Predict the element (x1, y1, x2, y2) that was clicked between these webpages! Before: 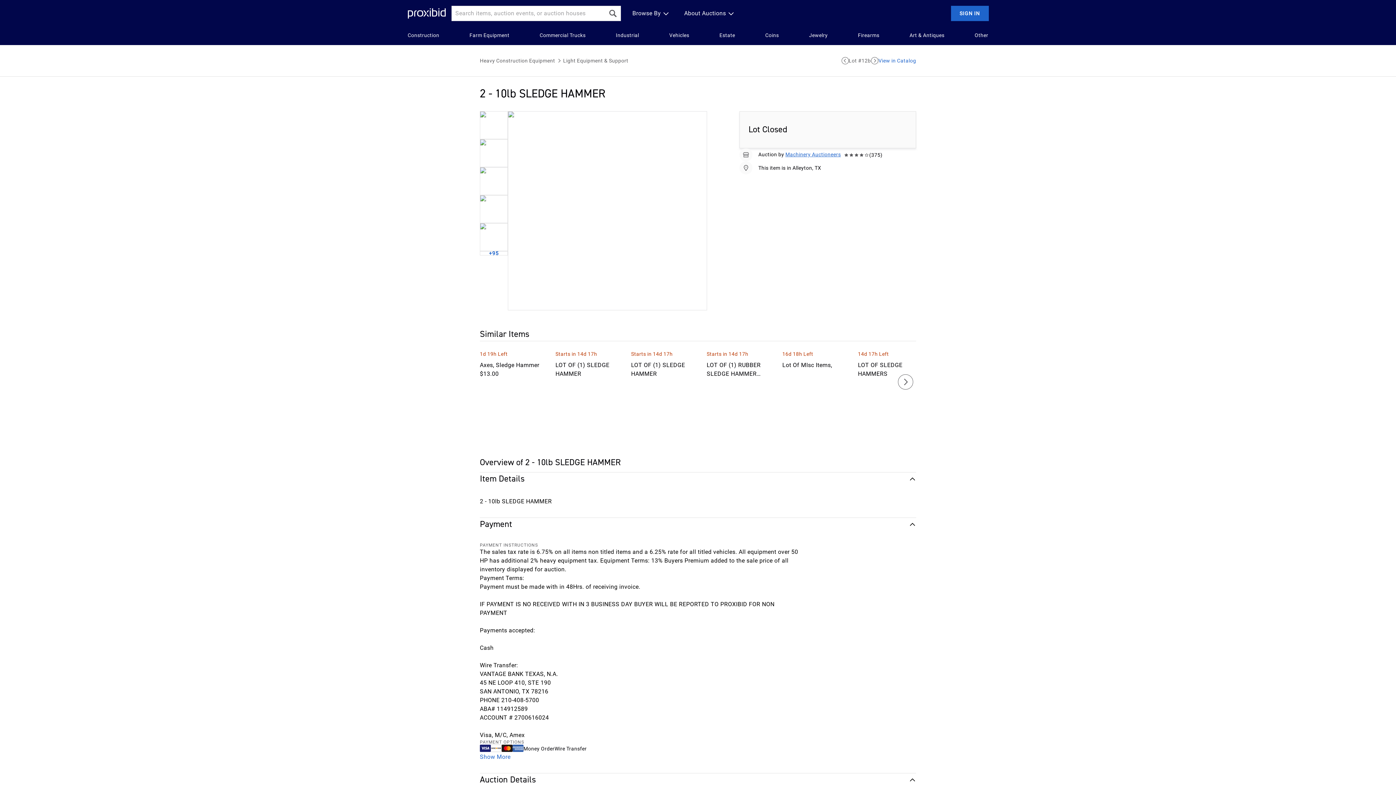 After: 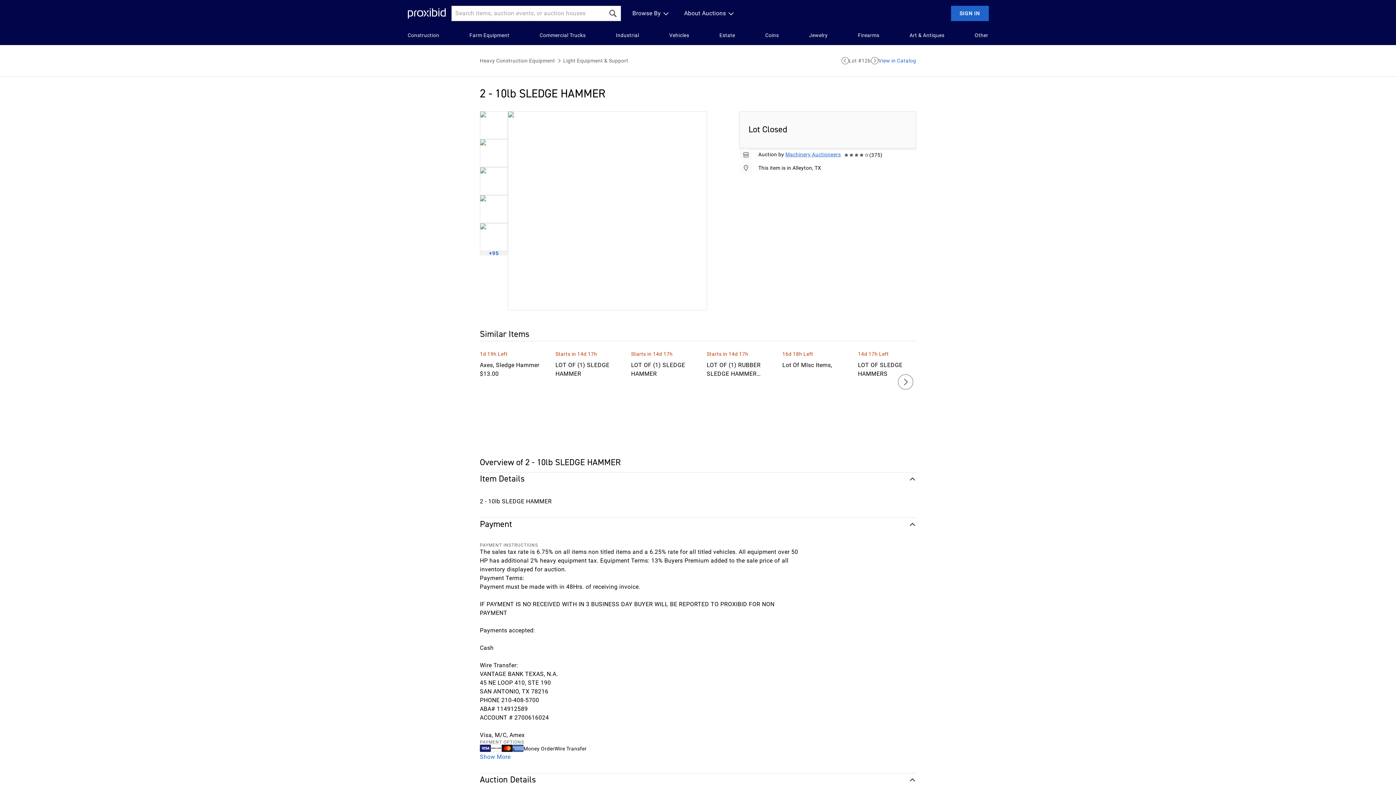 Action: bbox: (480, 251, 507, 255) label: +95